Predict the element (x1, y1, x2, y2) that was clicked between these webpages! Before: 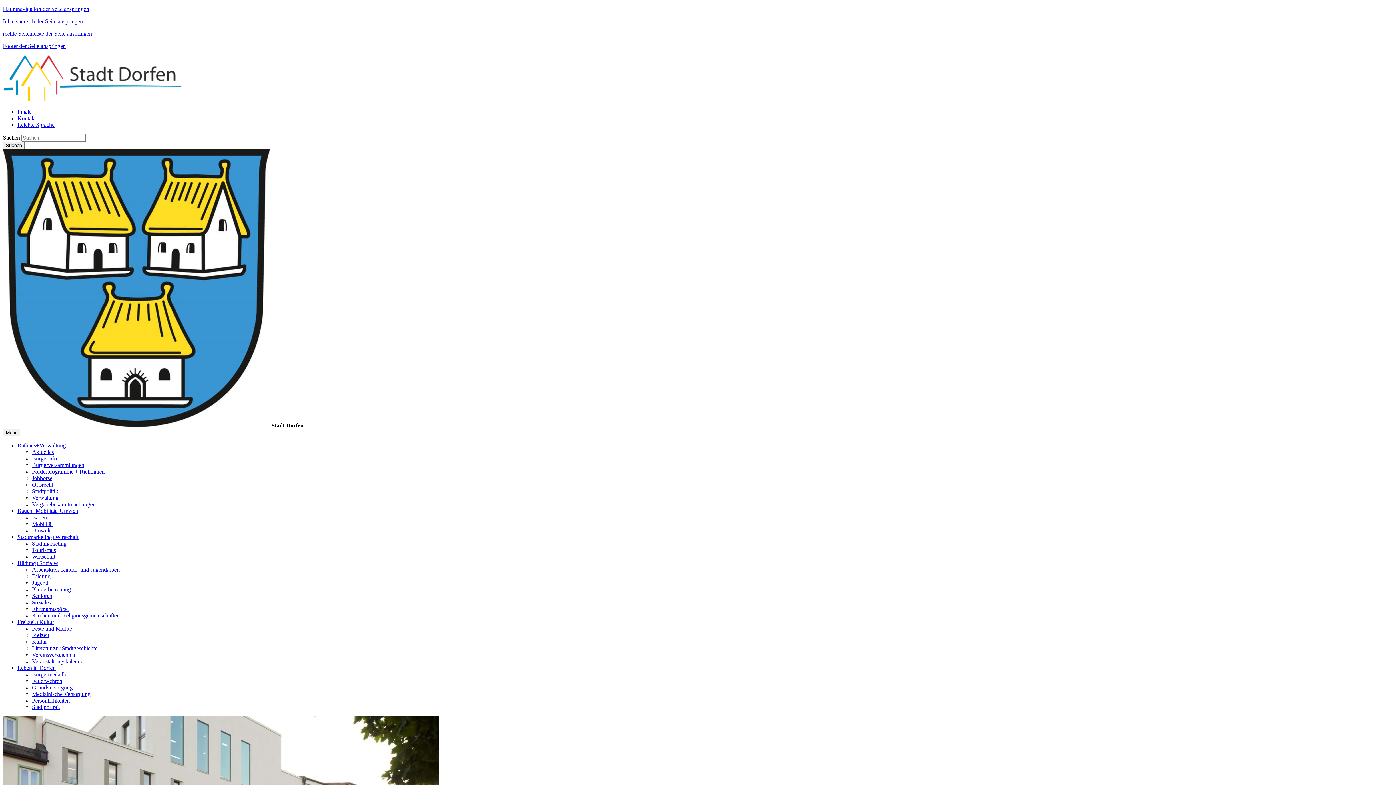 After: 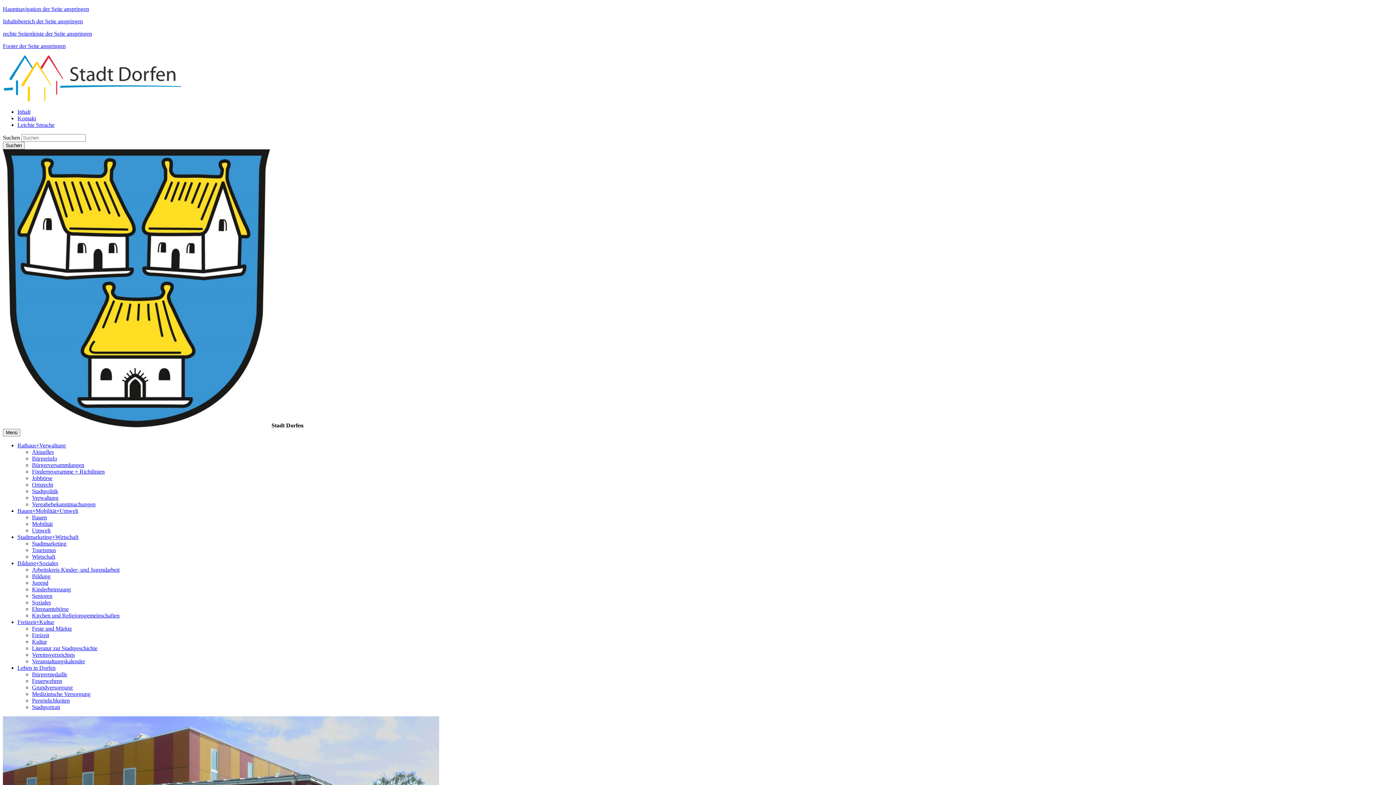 Action: bbox: (32, 612, 119, 618) label: Kirchen und Religionsgemeinschaften